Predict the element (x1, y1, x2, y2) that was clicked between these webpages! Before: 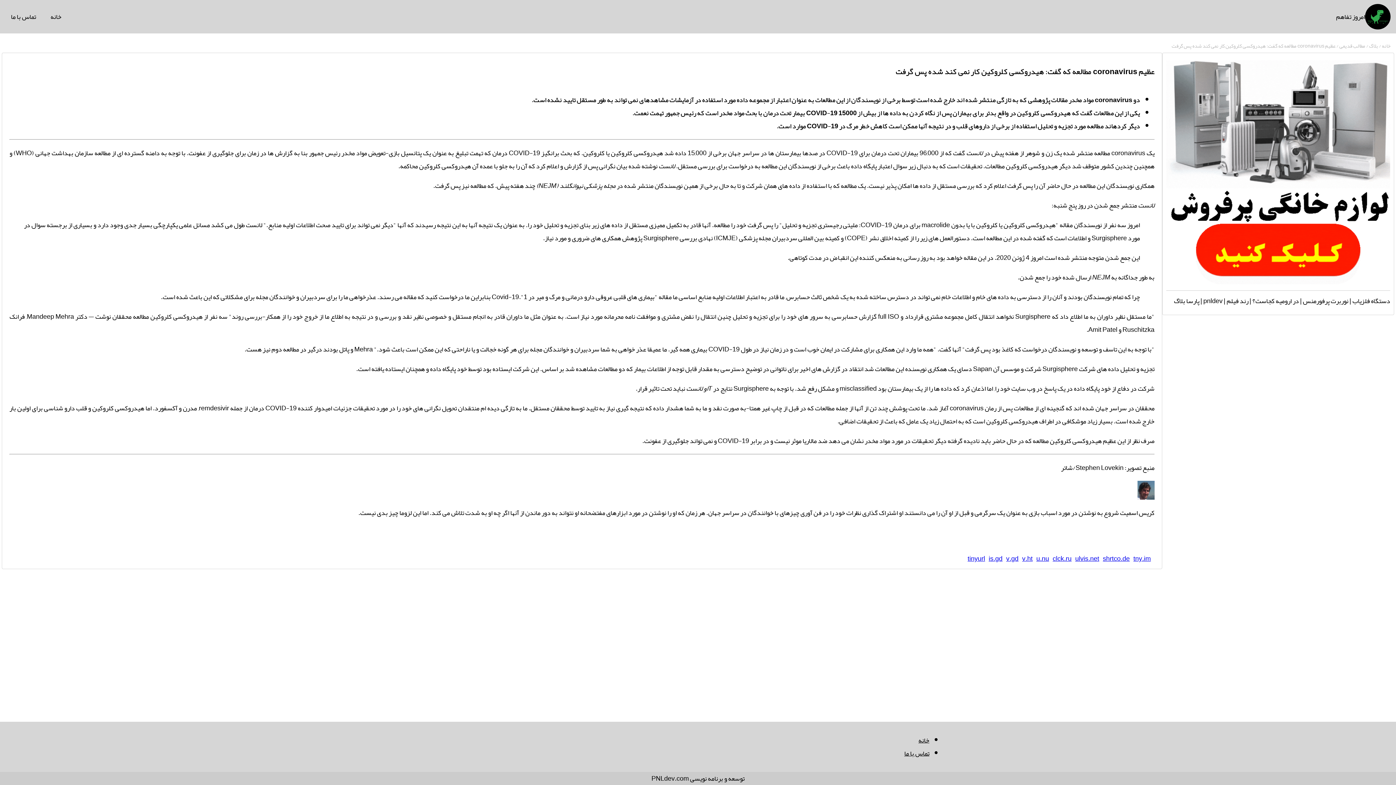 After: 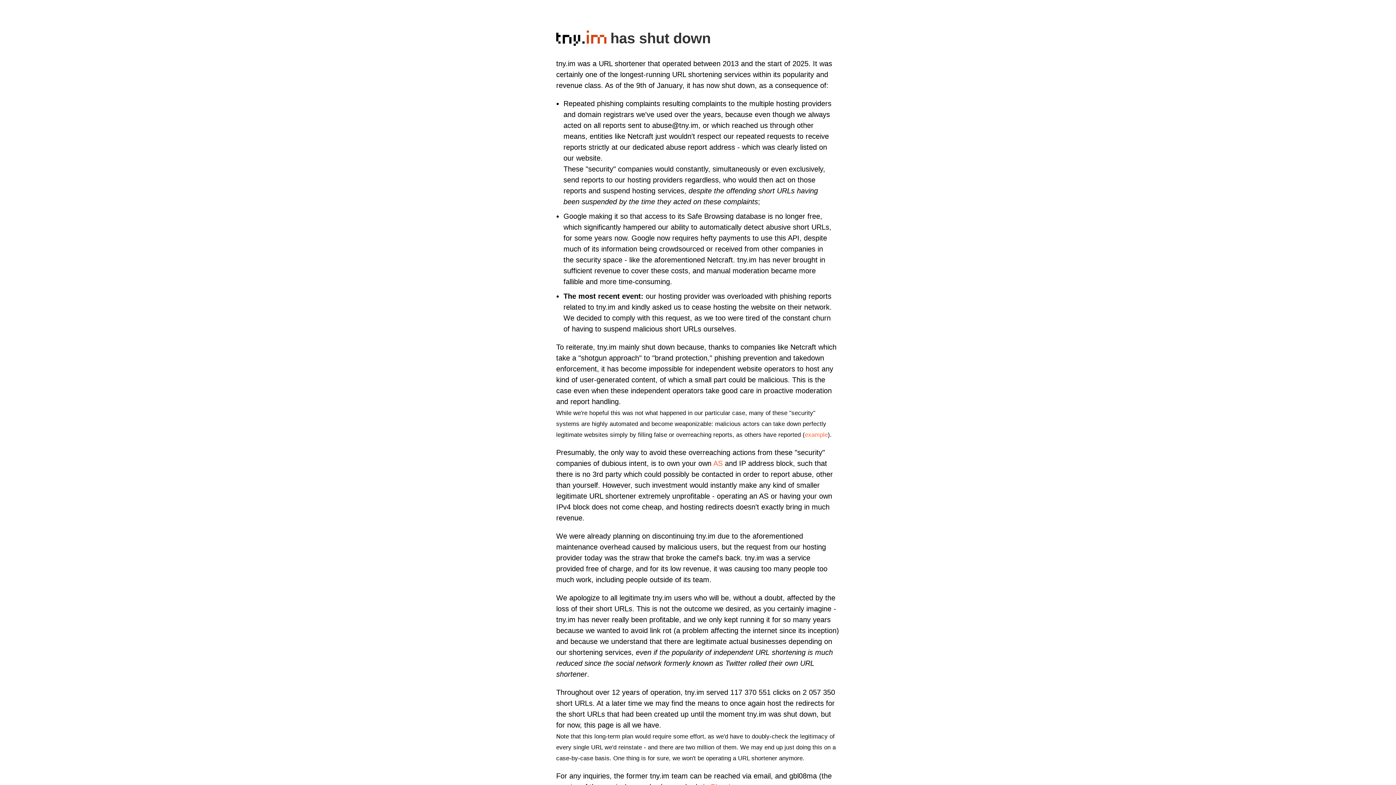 Action: bbox: (1133, 552, 1151, 565) label: tny.im